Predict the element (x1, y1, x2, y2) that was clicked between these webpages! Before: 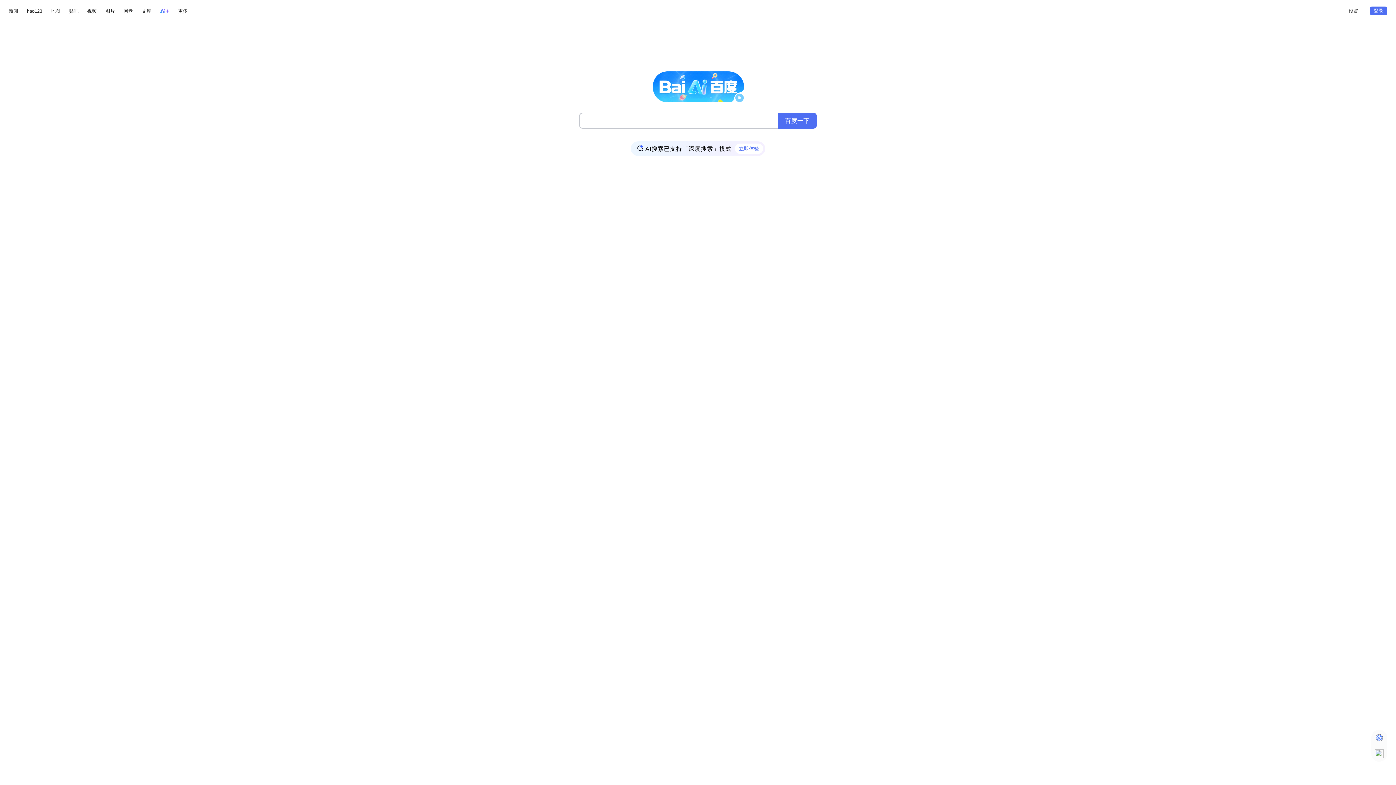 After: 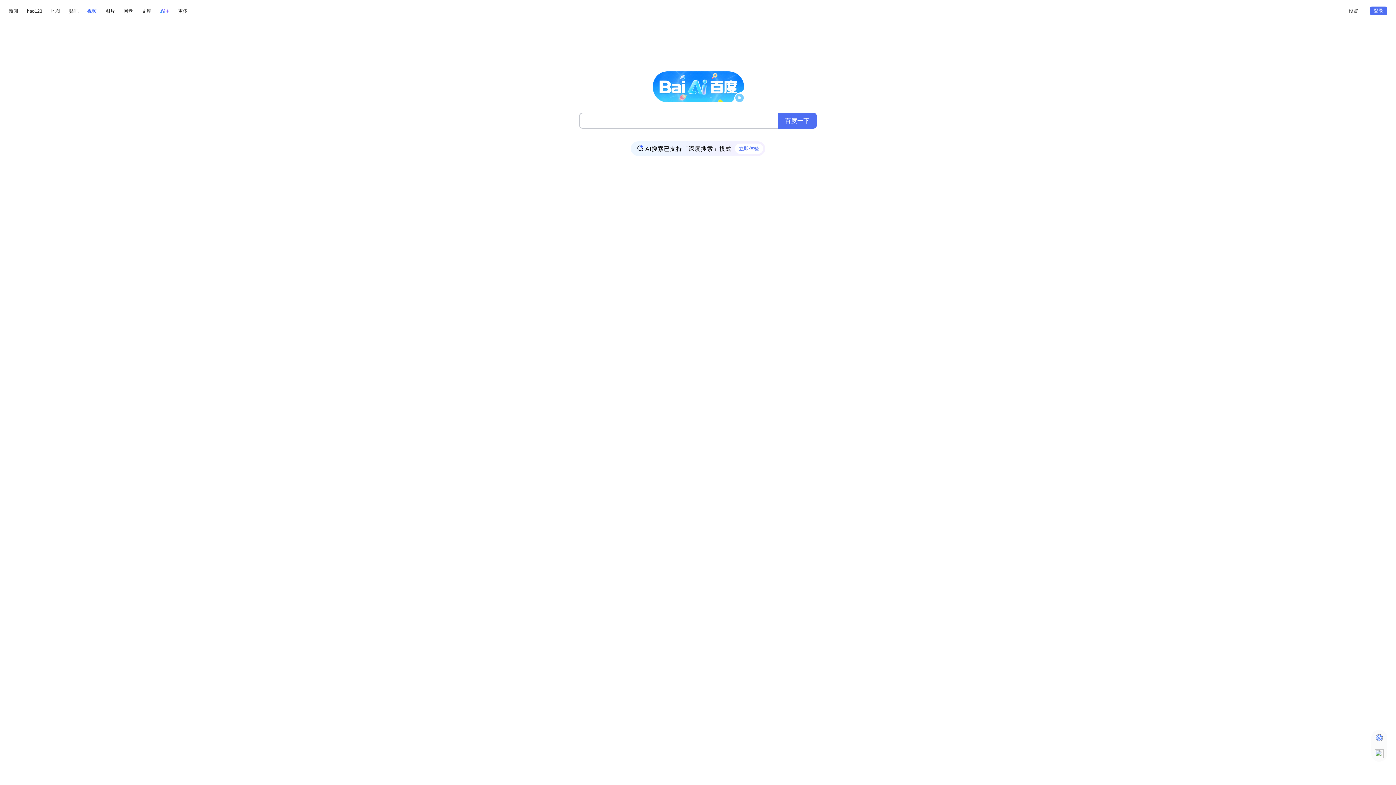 Action: label: 视频 bbox: (87, 6, 96, 15)